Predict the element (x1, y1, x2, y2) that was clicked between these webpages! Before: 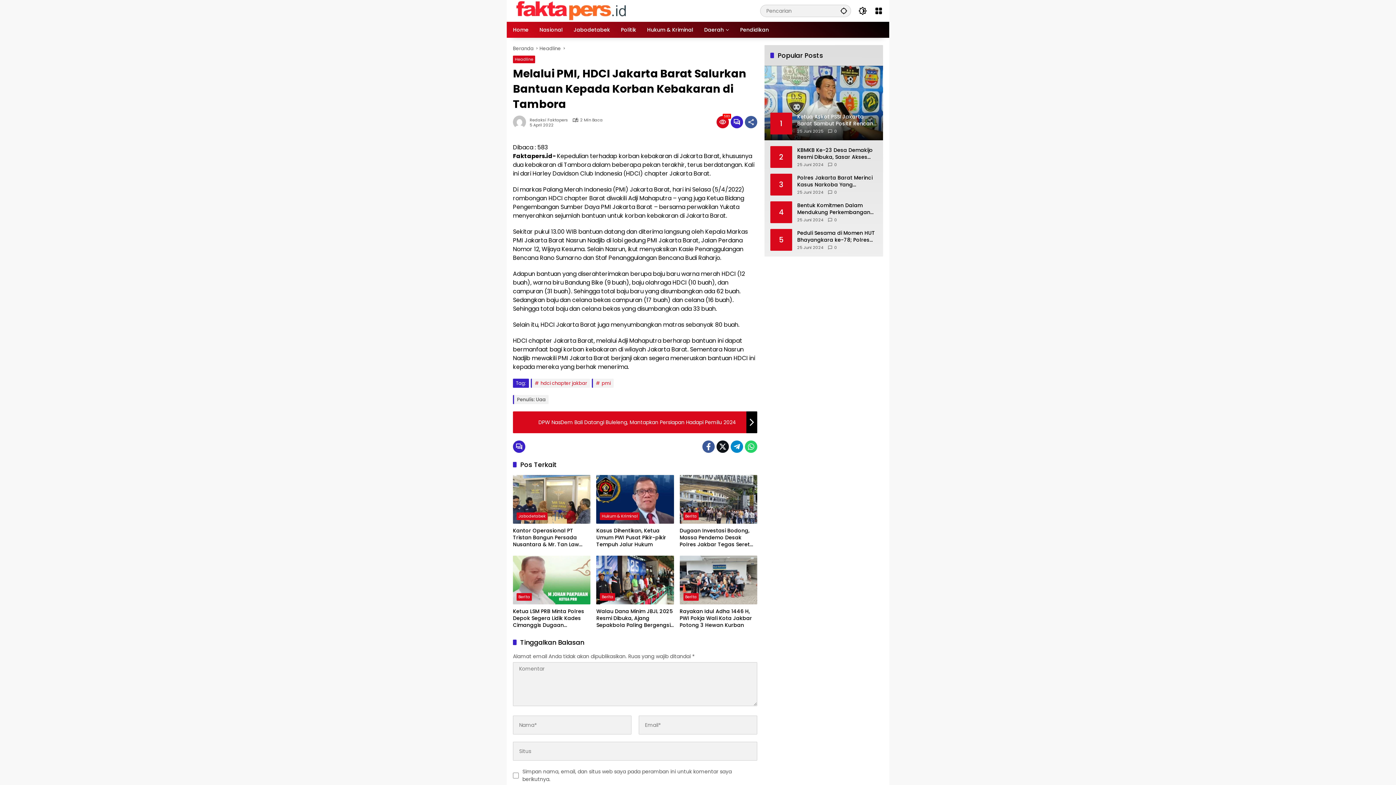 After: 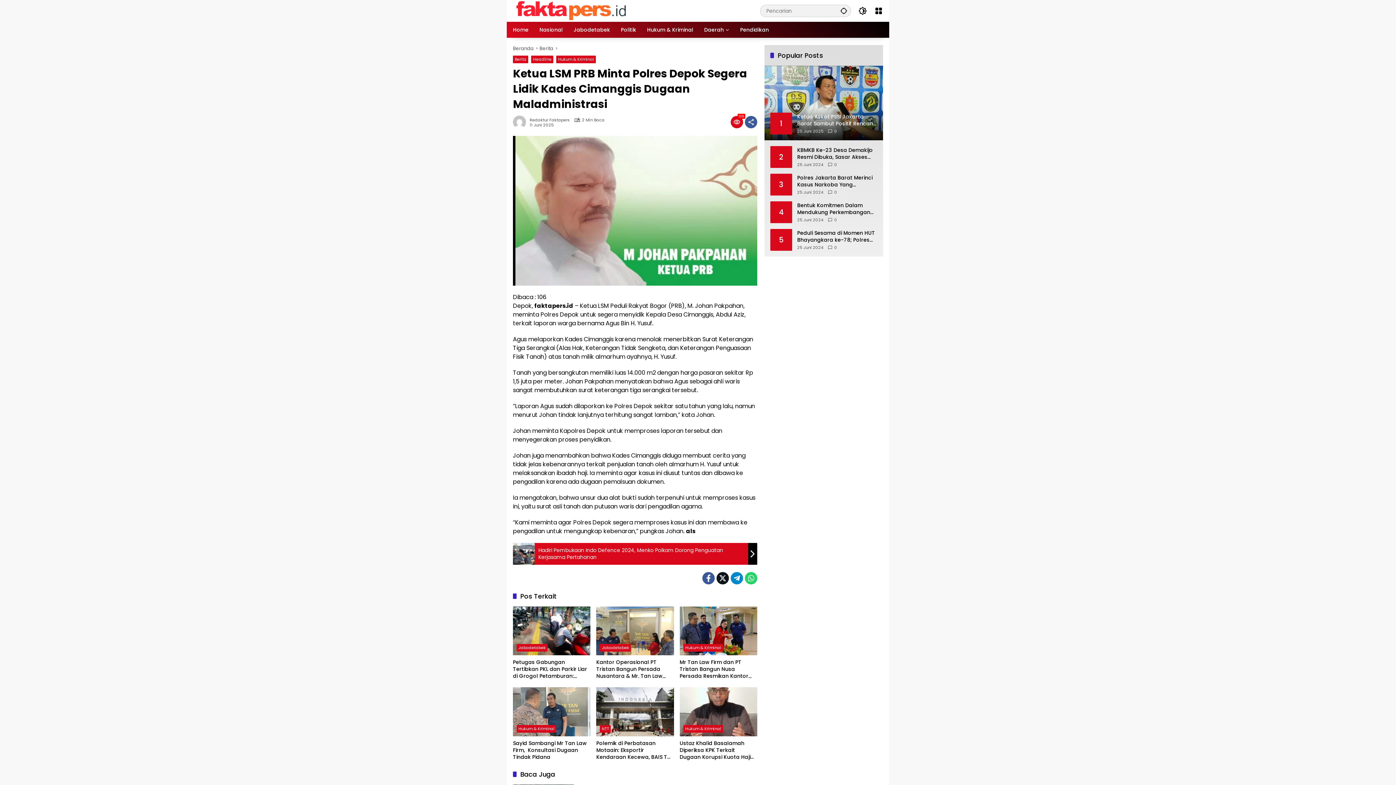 Action: bbox: (513, 556, 590, 604)